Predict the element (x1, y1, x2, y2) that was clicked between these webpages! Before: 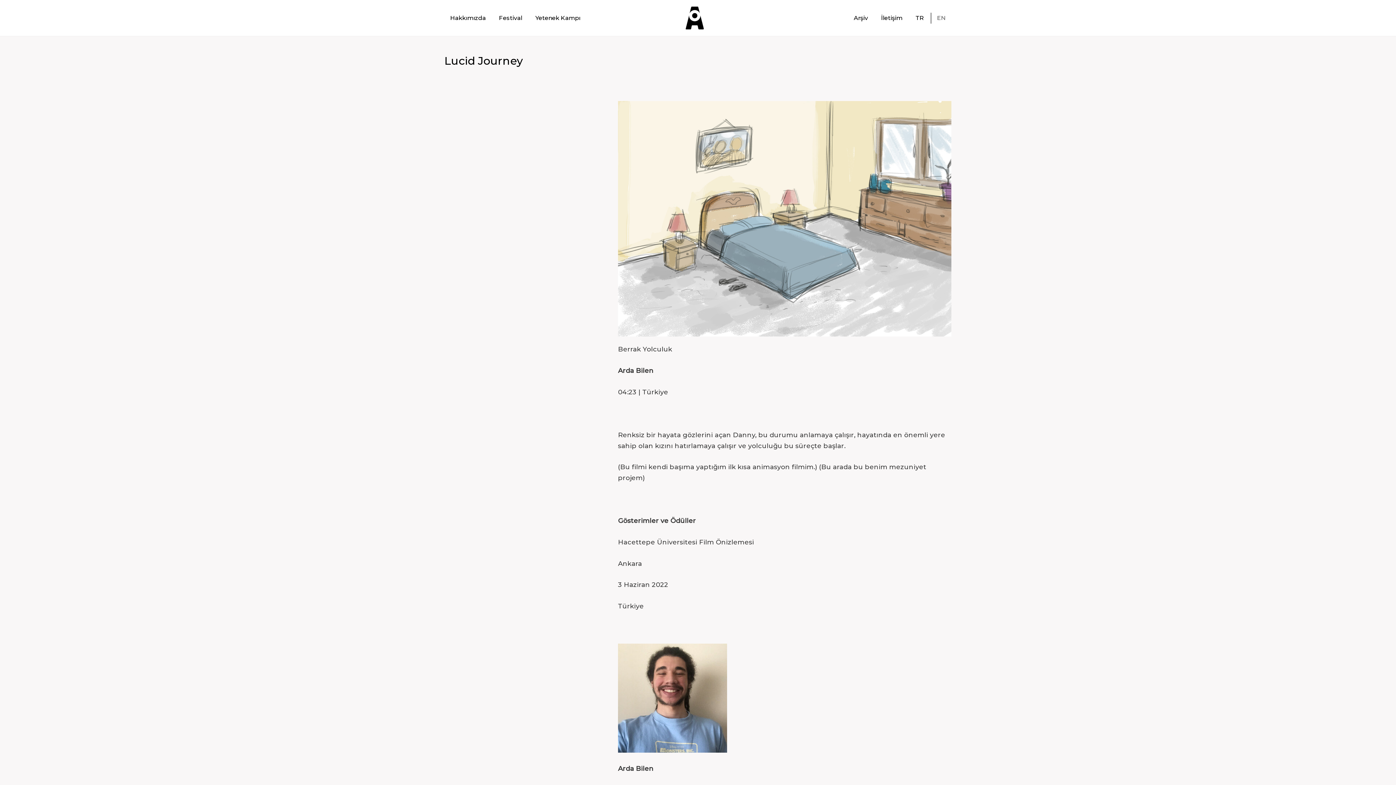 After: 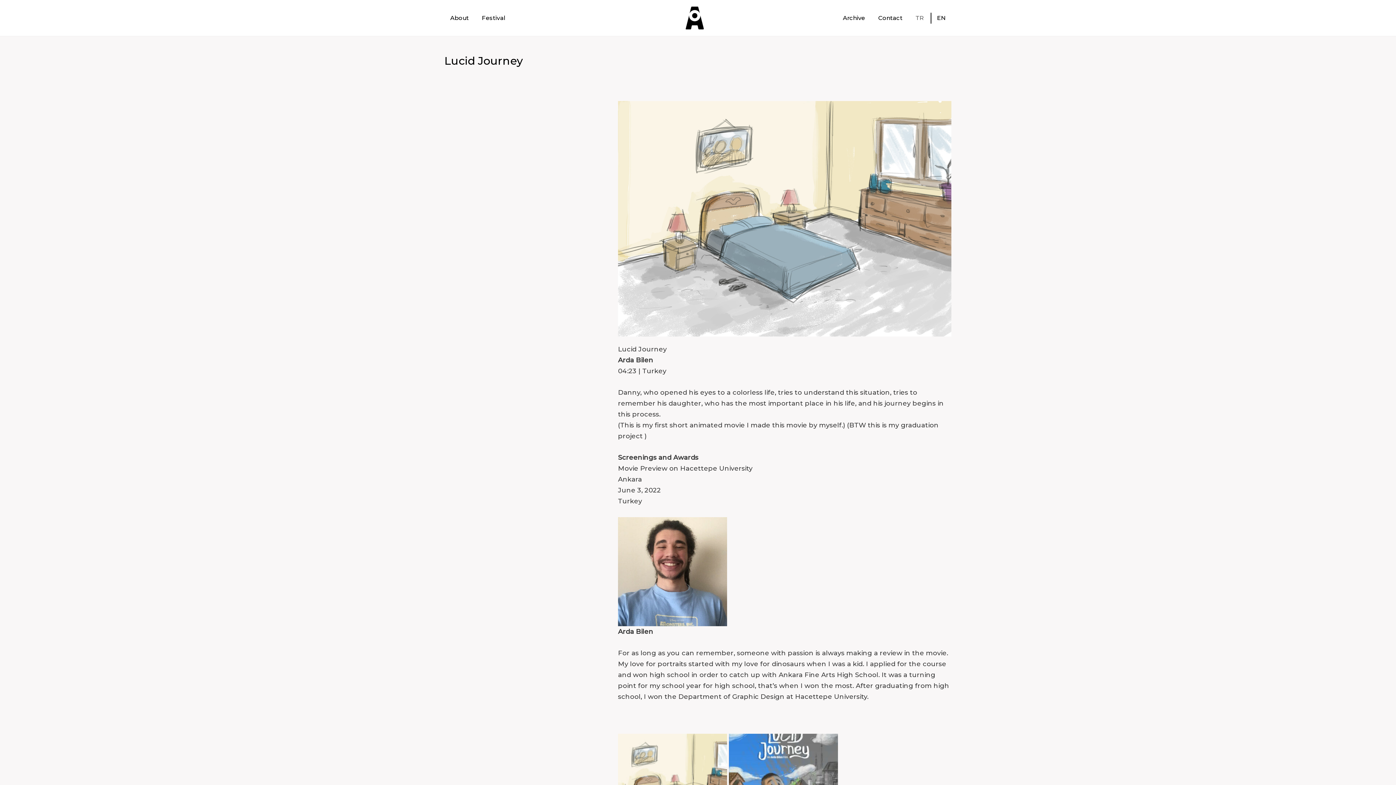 Action: label: EN bbox: (937, 14, 946, 21)